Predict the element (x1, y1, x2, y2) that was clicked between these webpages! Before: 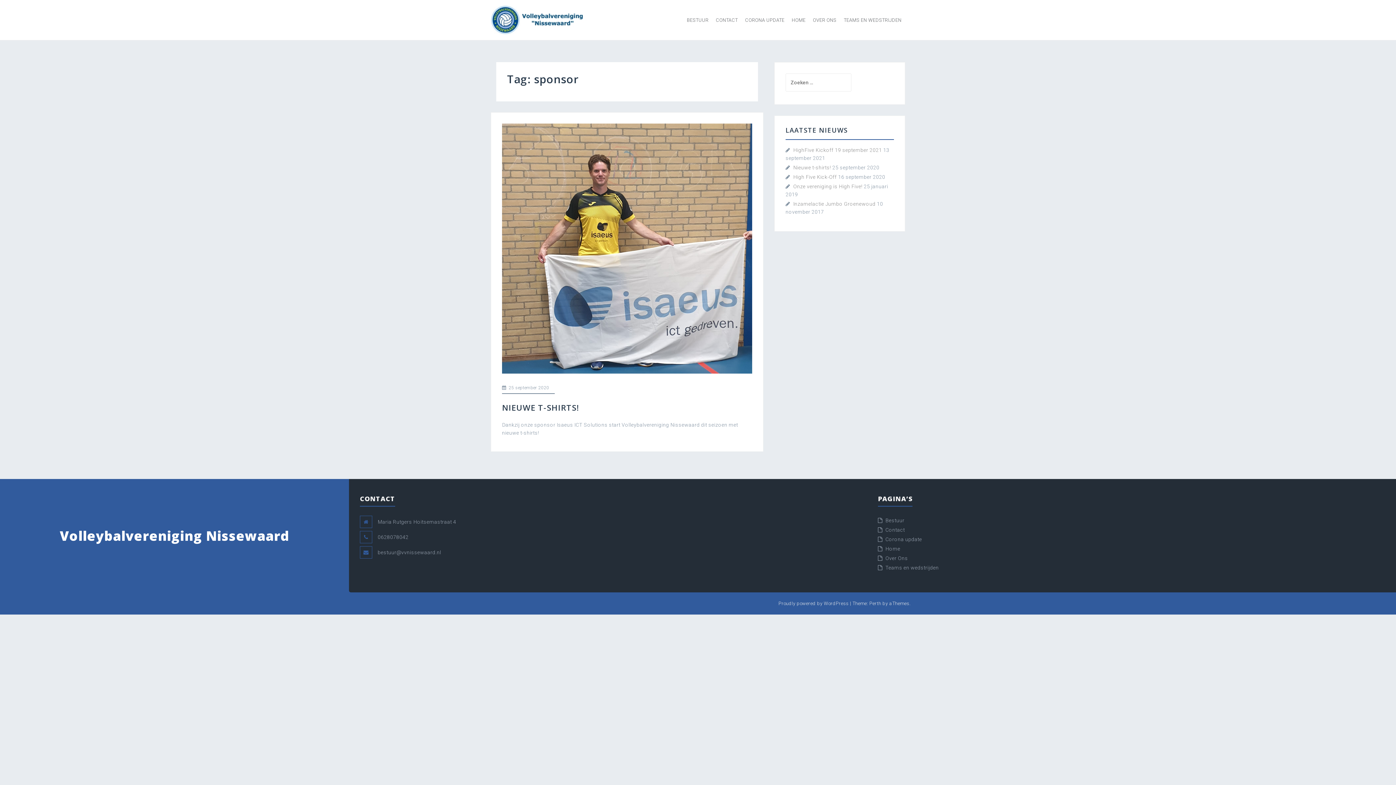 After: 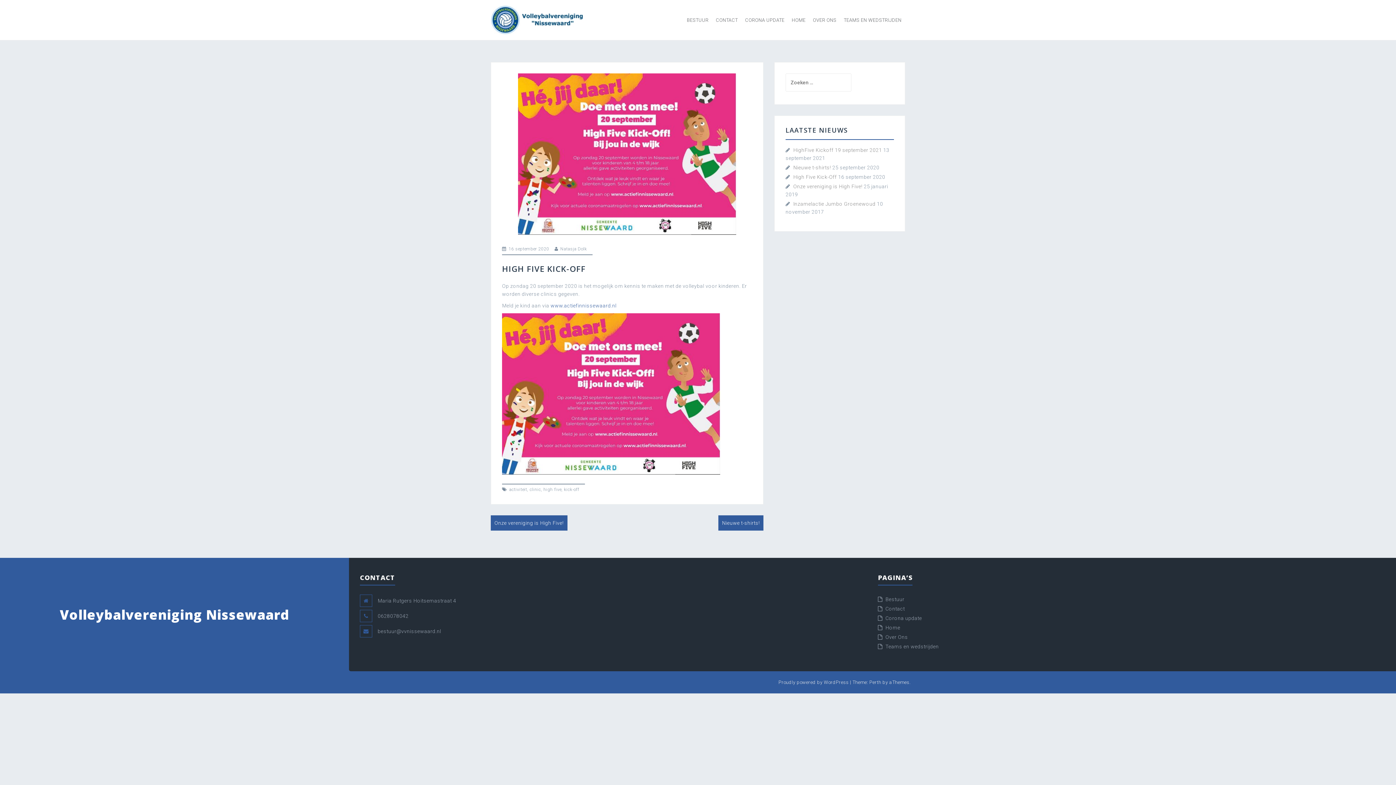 Action: bbox: (793, 174, 837, 180) label: High Five Kick-Off